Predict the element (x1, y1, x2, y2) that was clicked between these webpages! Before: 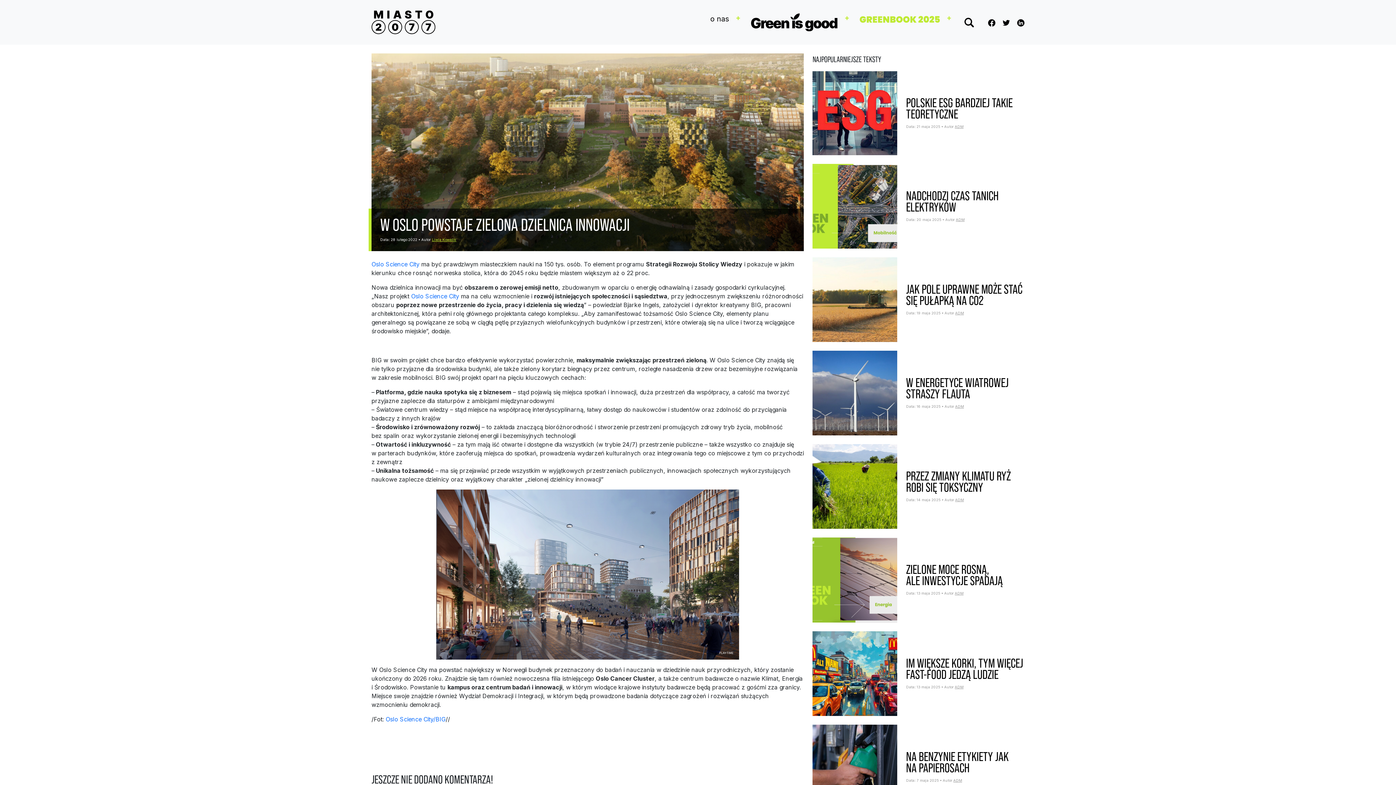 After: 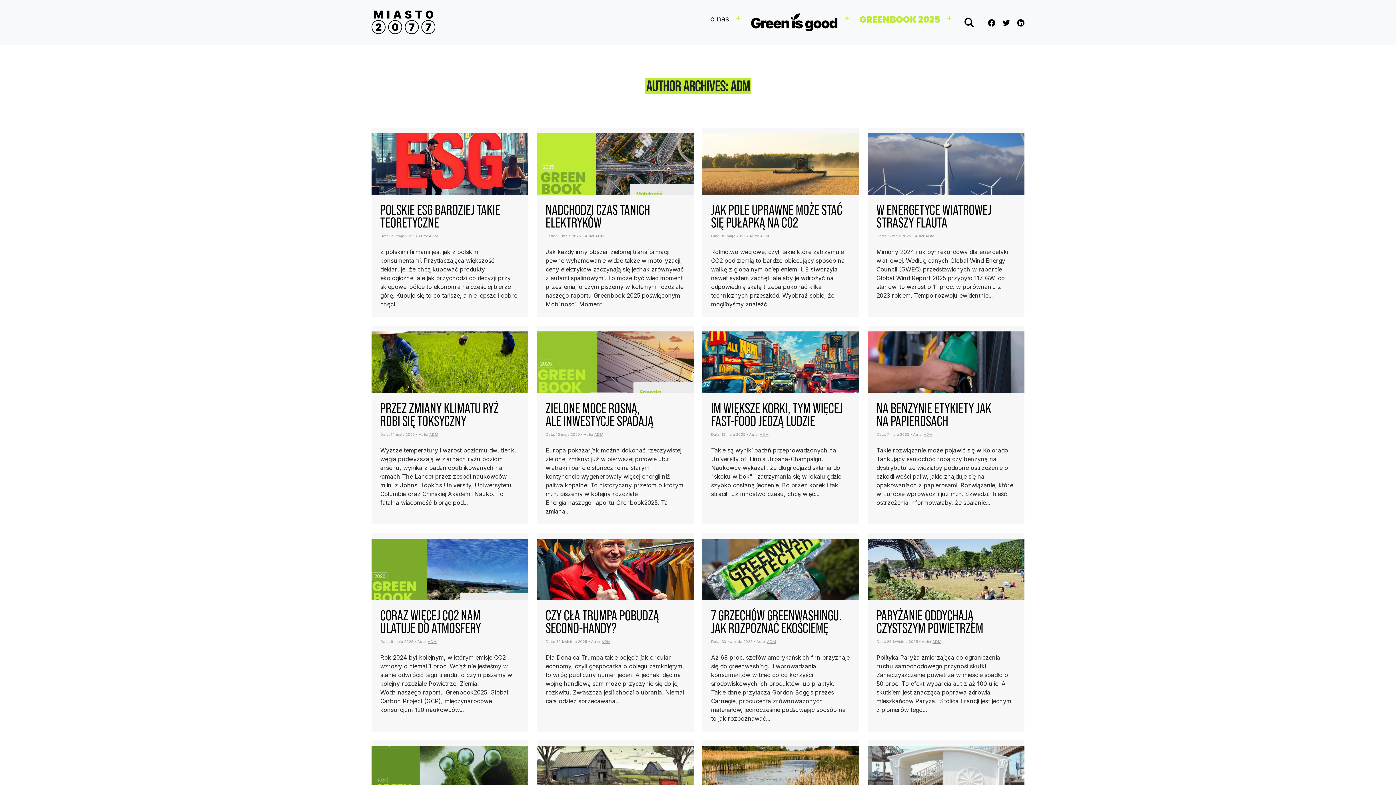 Action: label: ADM bbox: (955, 591, 963, 595)